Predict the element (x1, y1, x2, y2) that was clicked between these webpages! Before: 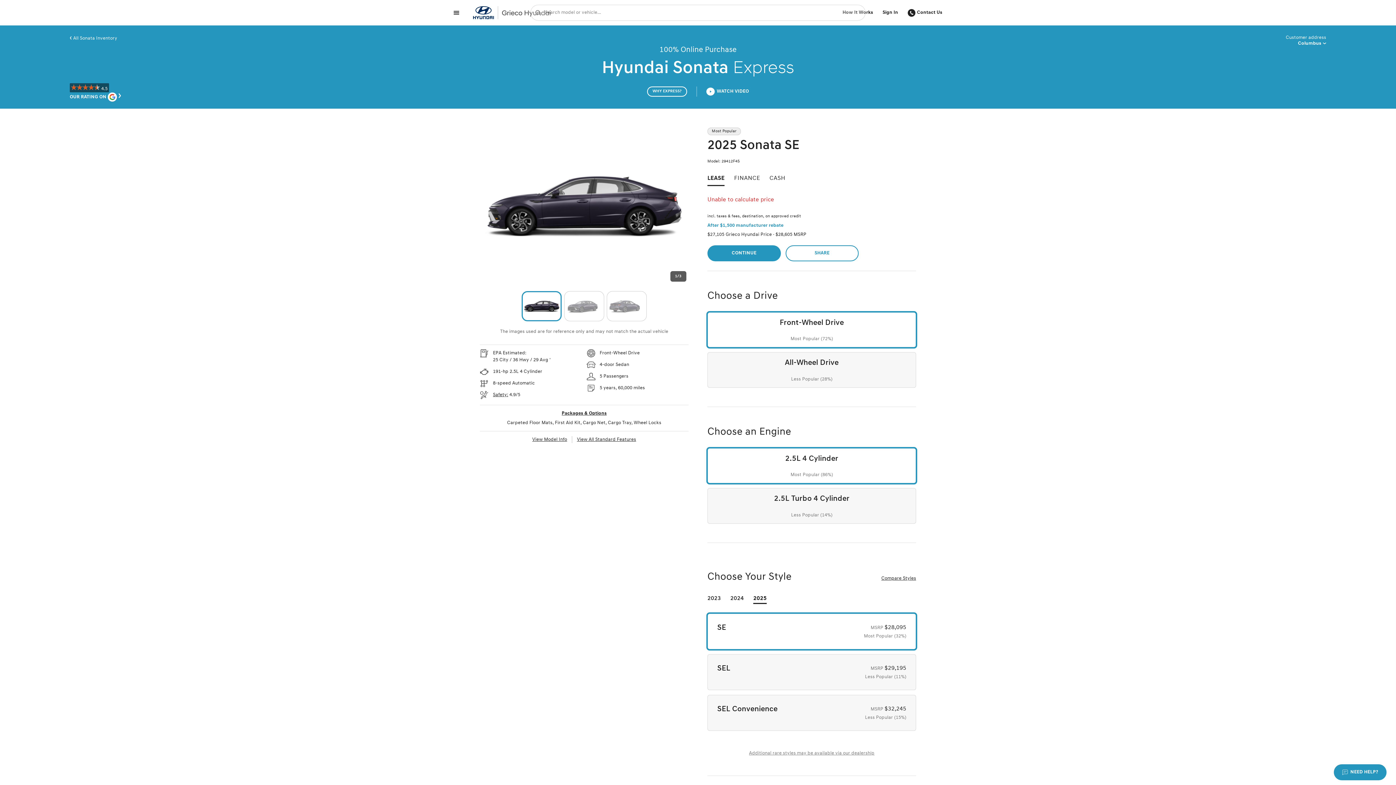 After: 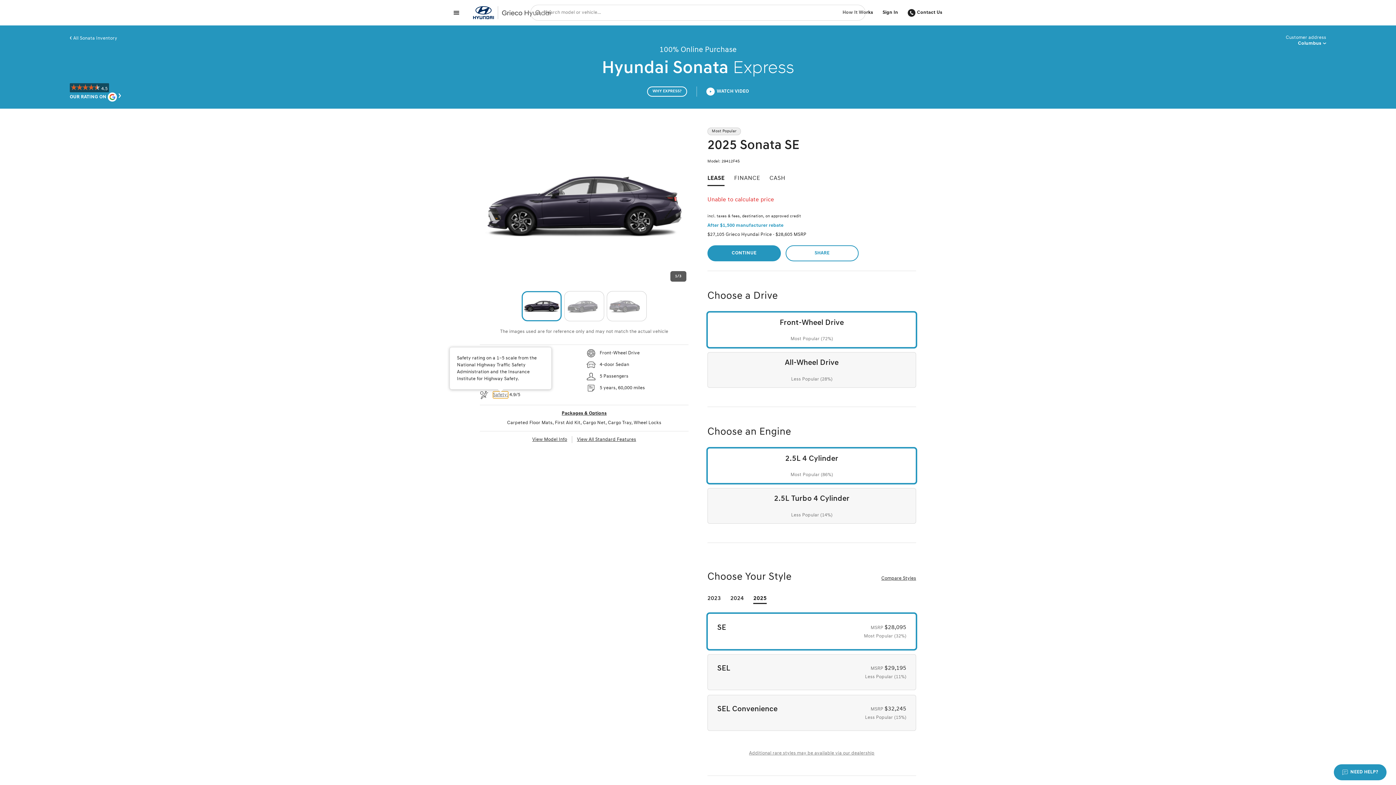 Action: label: Safety: bbox: (493, 391, 508, 398)